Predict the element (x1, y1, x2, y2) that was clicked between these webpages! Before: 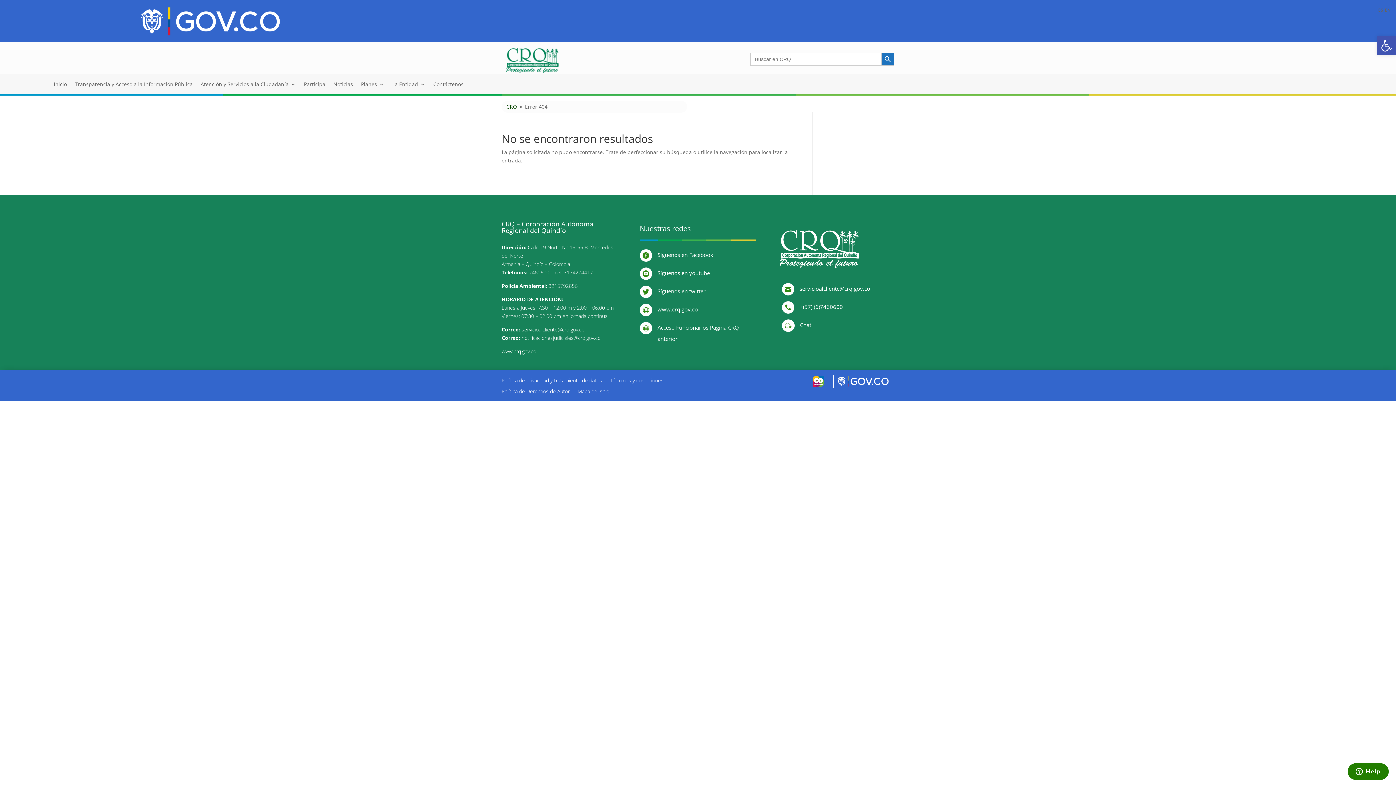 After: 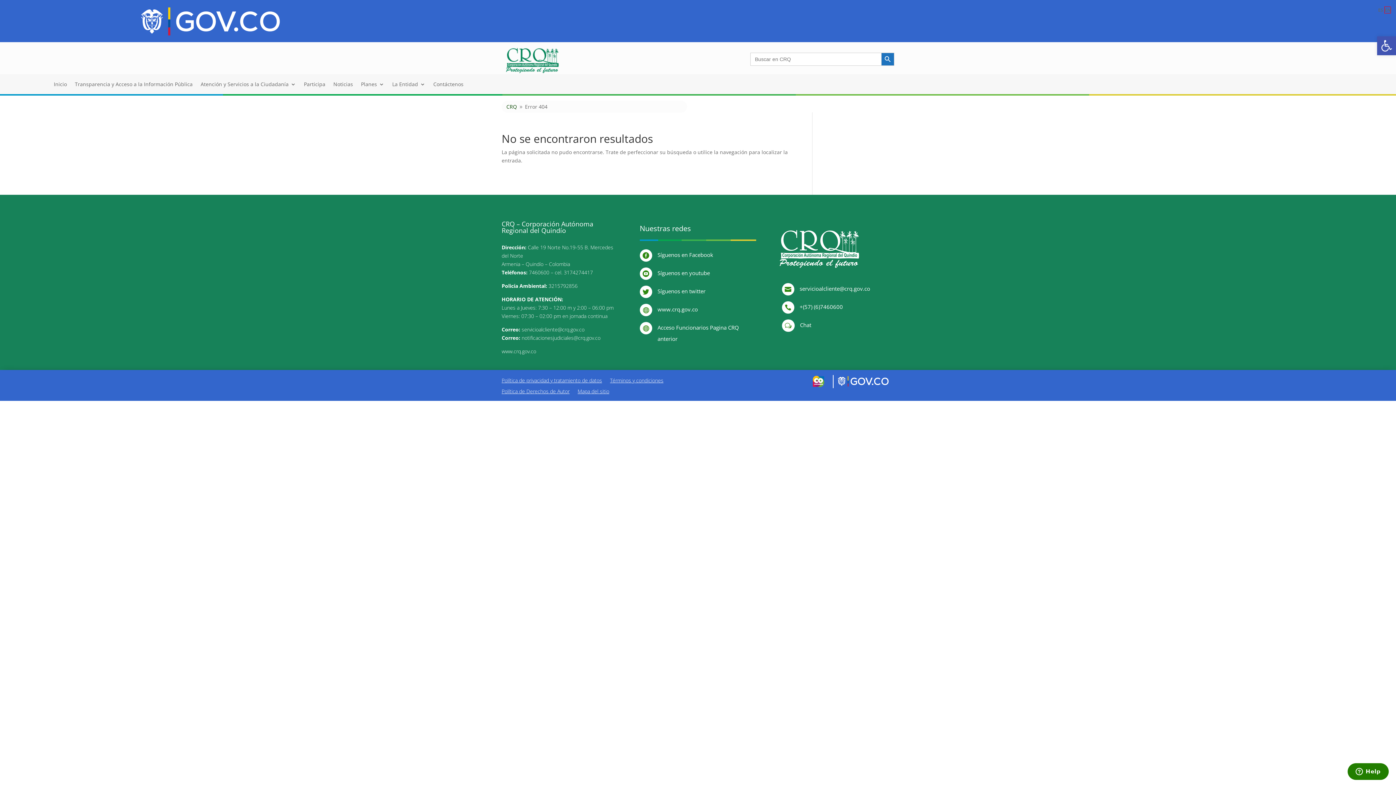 Action: label: EN bbox: (1385, 6, 1390, 13)